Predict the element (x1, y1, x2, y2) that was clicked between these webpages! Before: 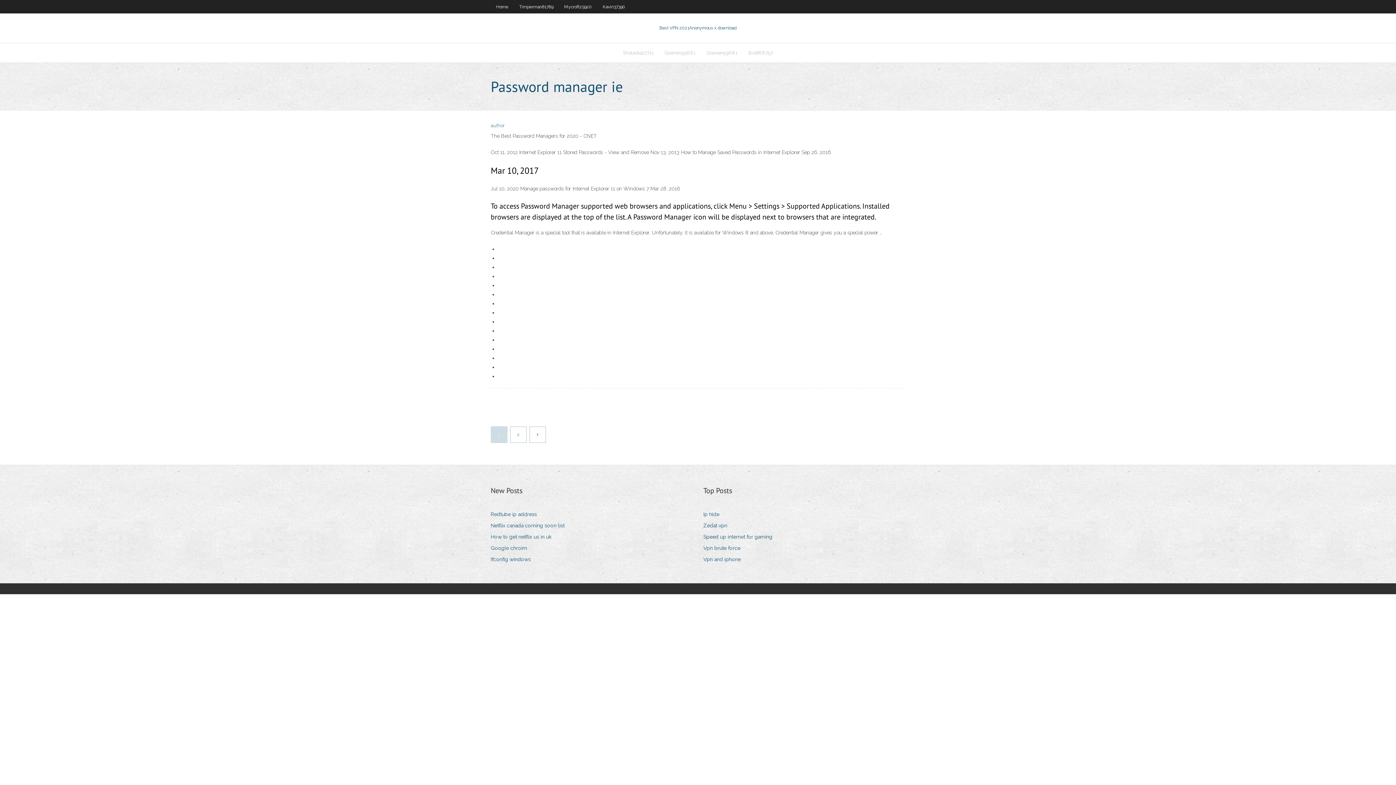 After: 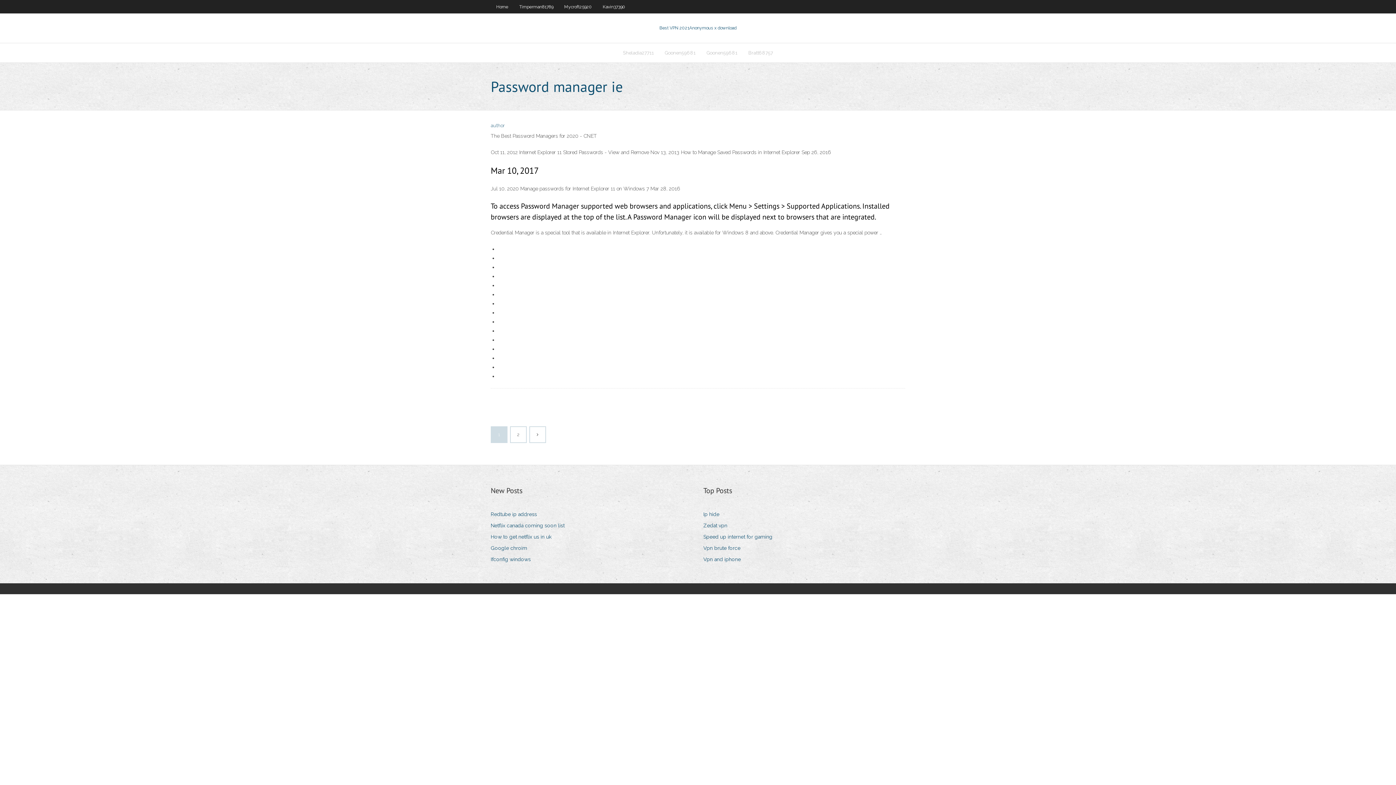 Action: bbox: (703, 509, 725, 519) label: Ip hide